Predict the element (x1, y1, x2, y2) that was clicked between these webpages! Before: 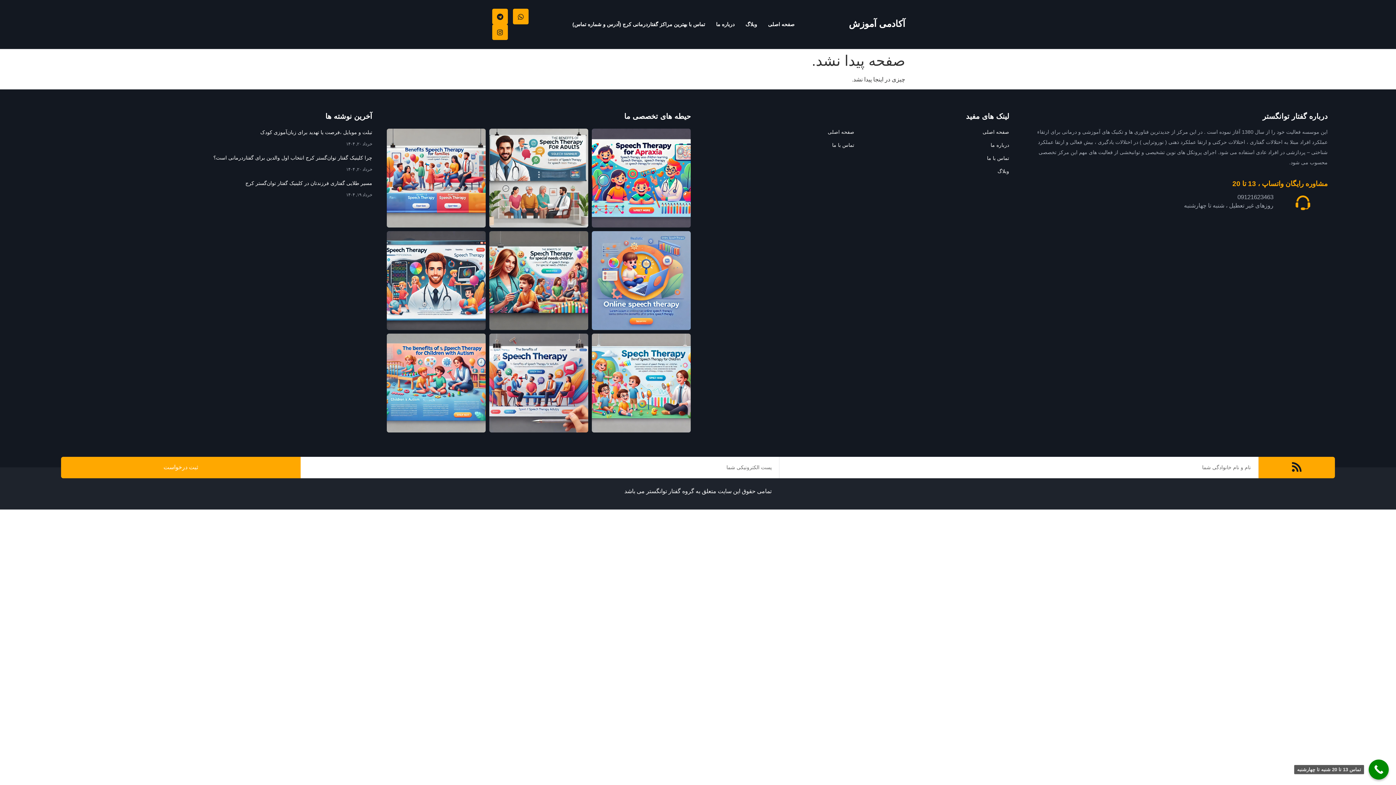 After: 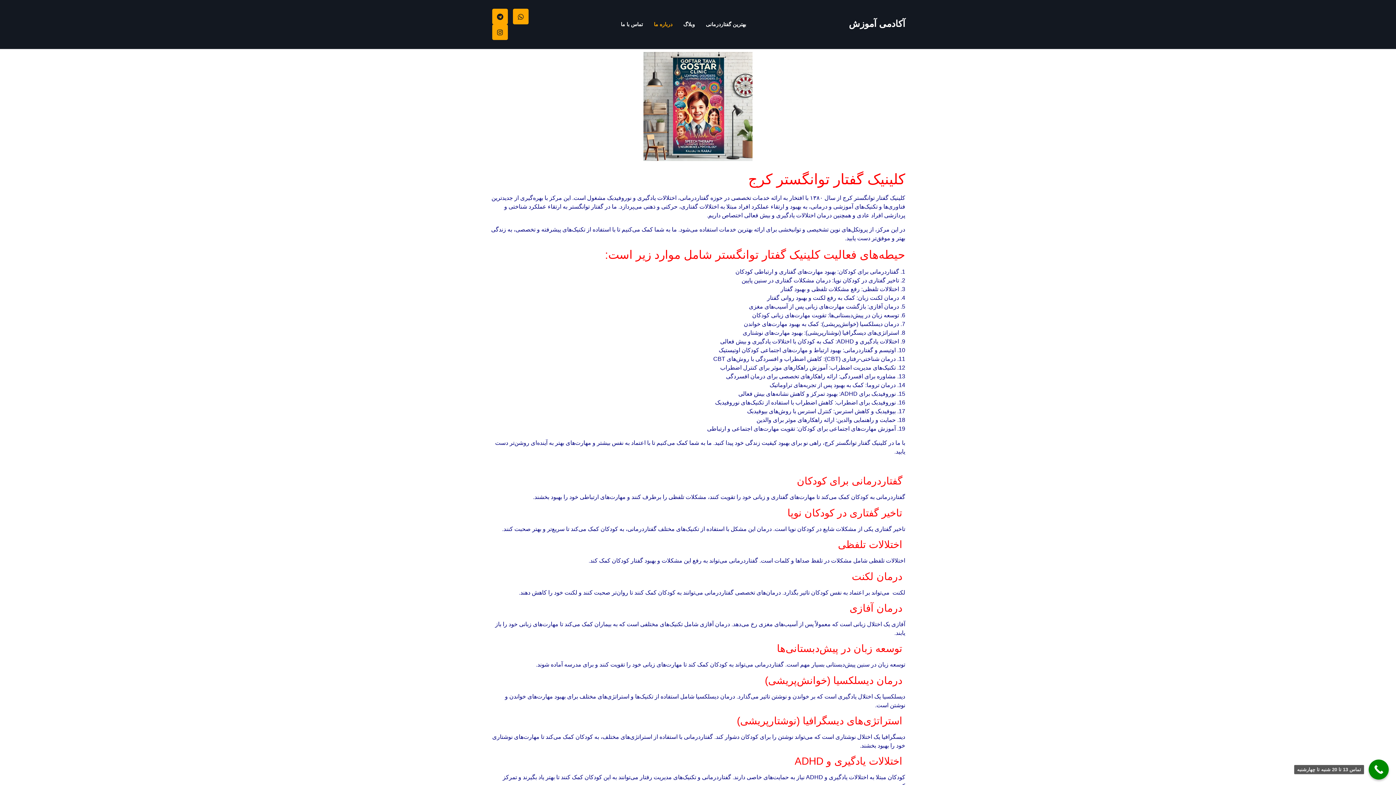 Action: label: درباره ما bbox: (860, 141, 1009, 149)